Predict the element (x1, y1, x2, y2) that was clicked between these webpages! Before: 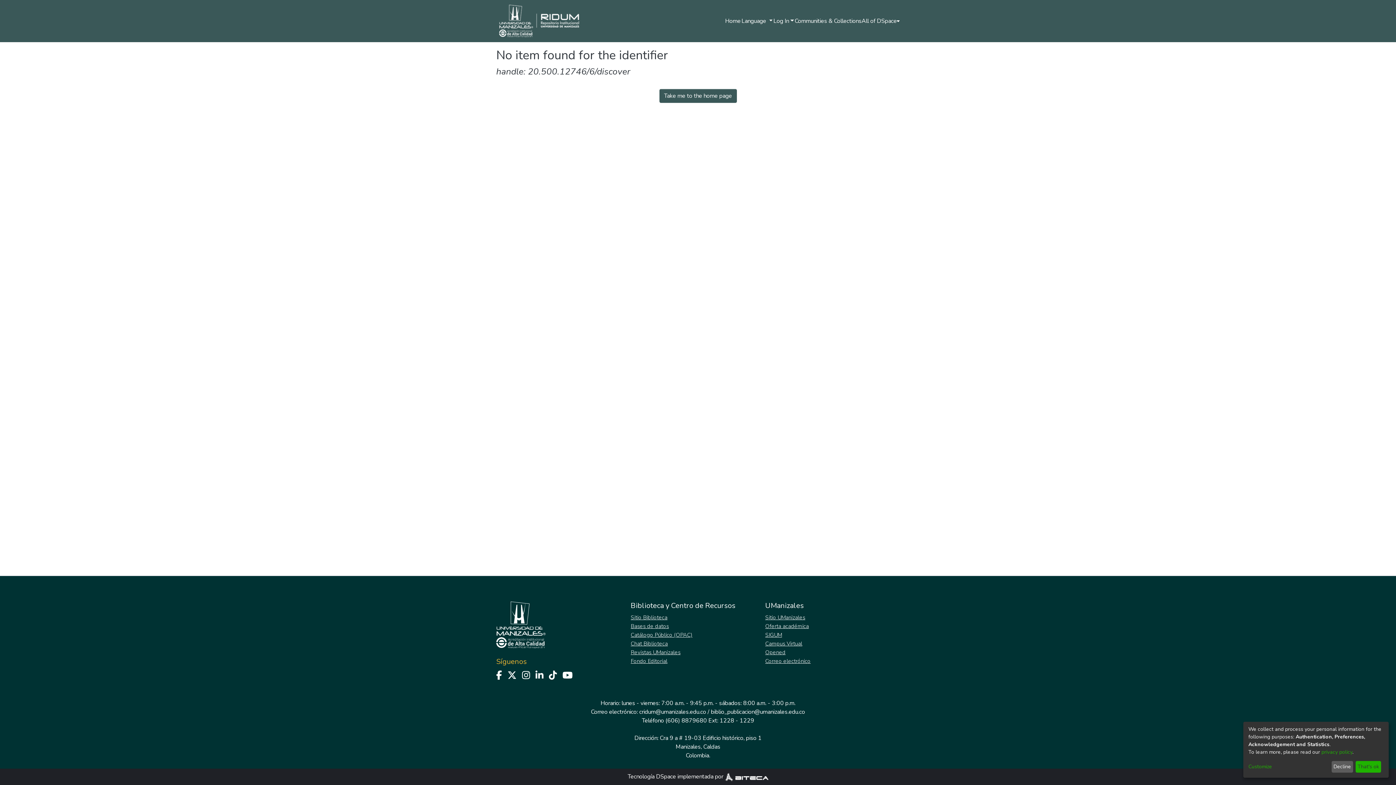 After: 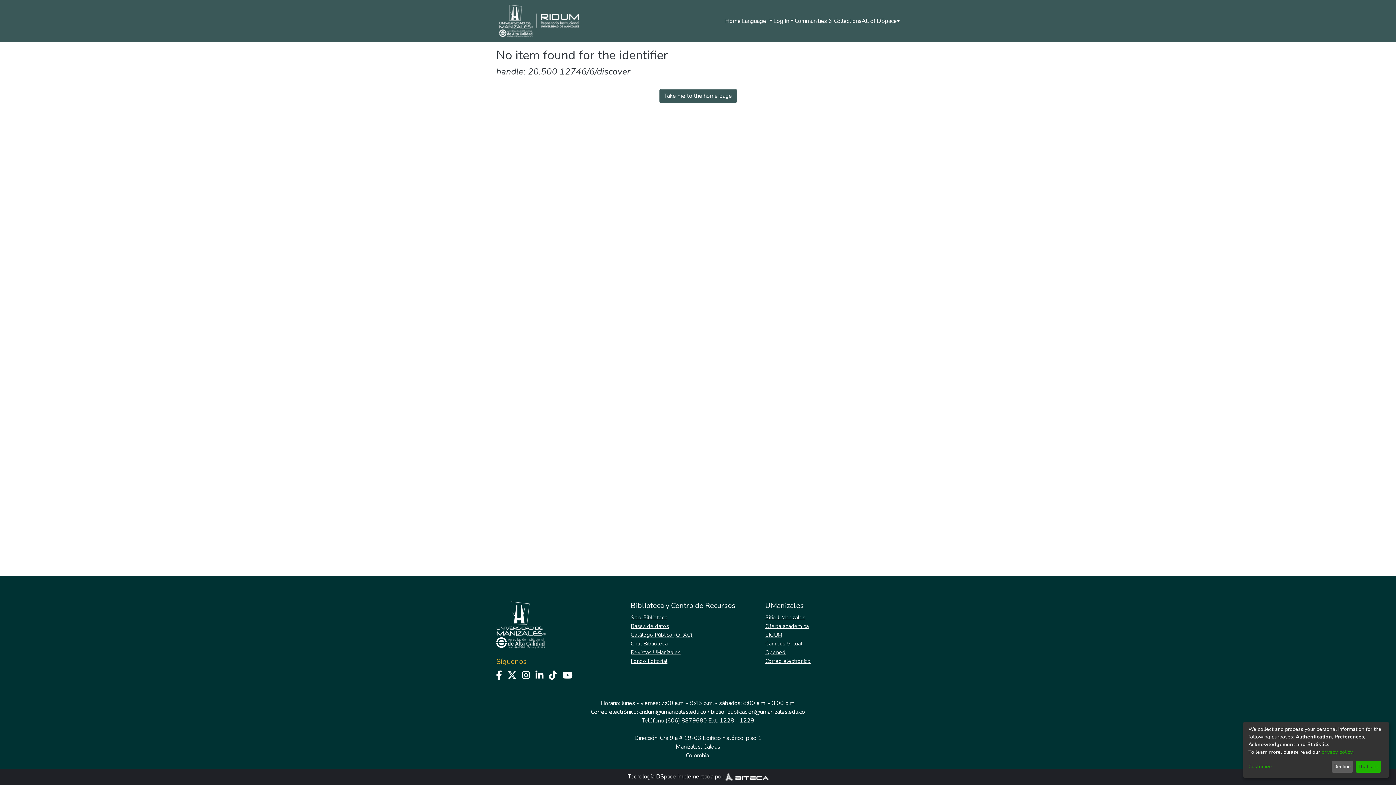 Action: bbox: (522, 669, 535, 682)